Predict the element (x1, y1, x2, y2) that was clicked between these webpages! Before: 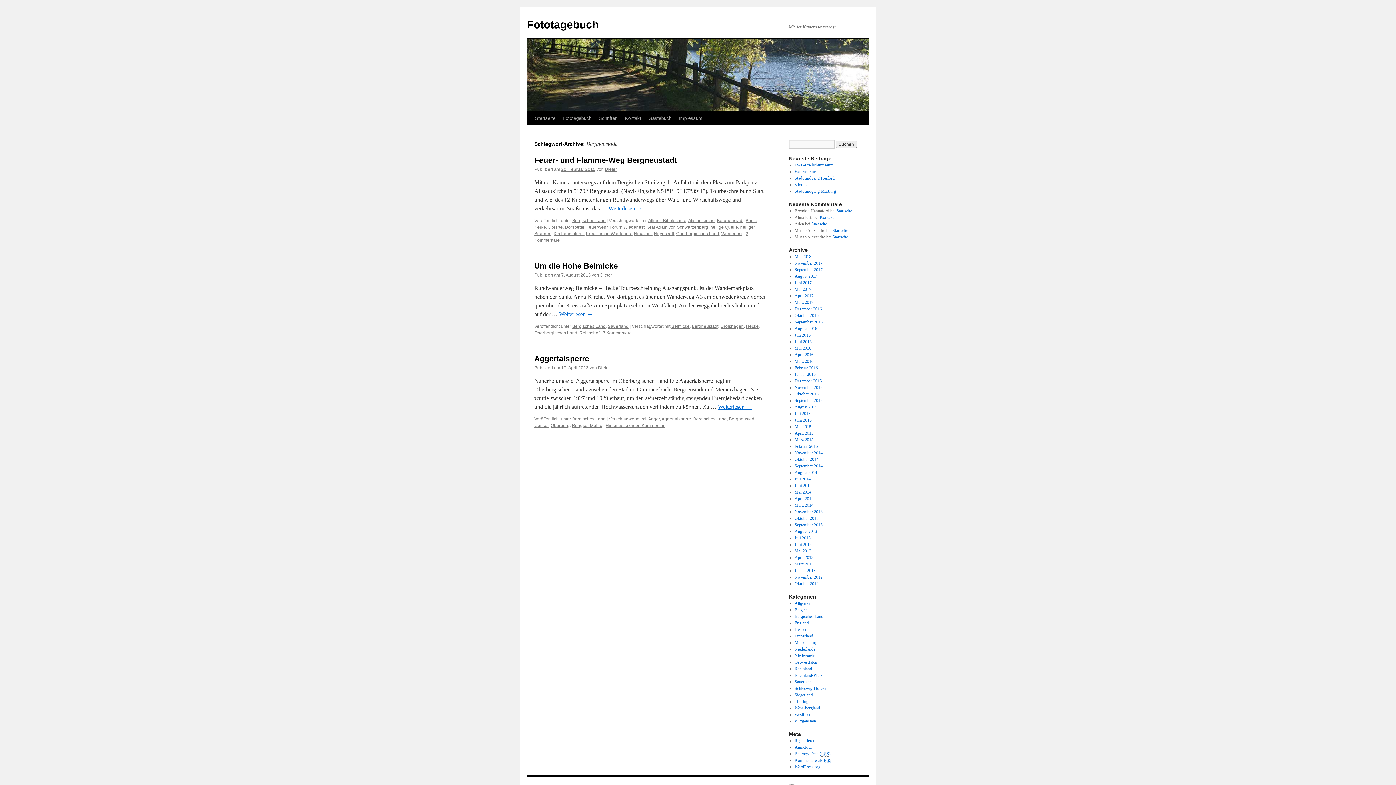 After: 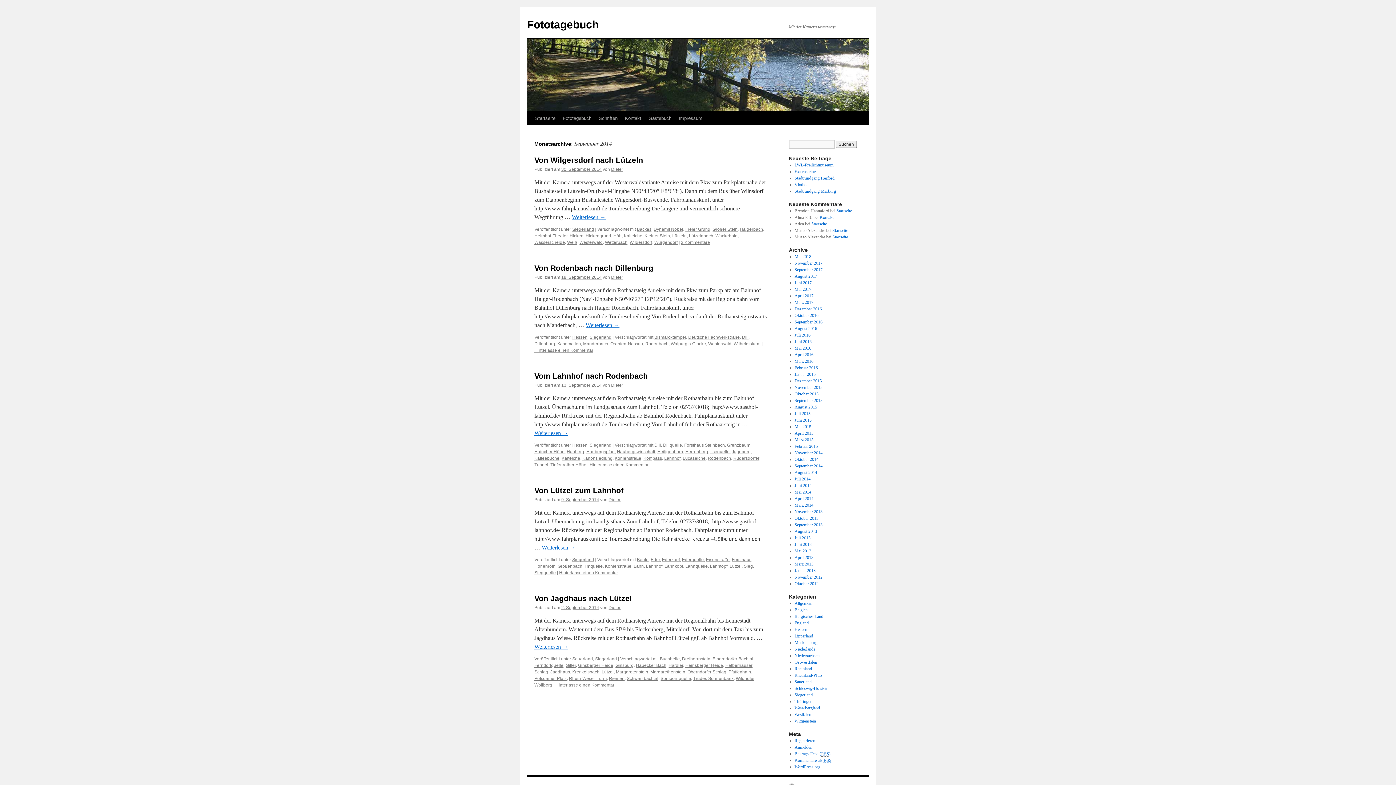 Action: label: September 2014 bbox: (794, 463, 822, 468)